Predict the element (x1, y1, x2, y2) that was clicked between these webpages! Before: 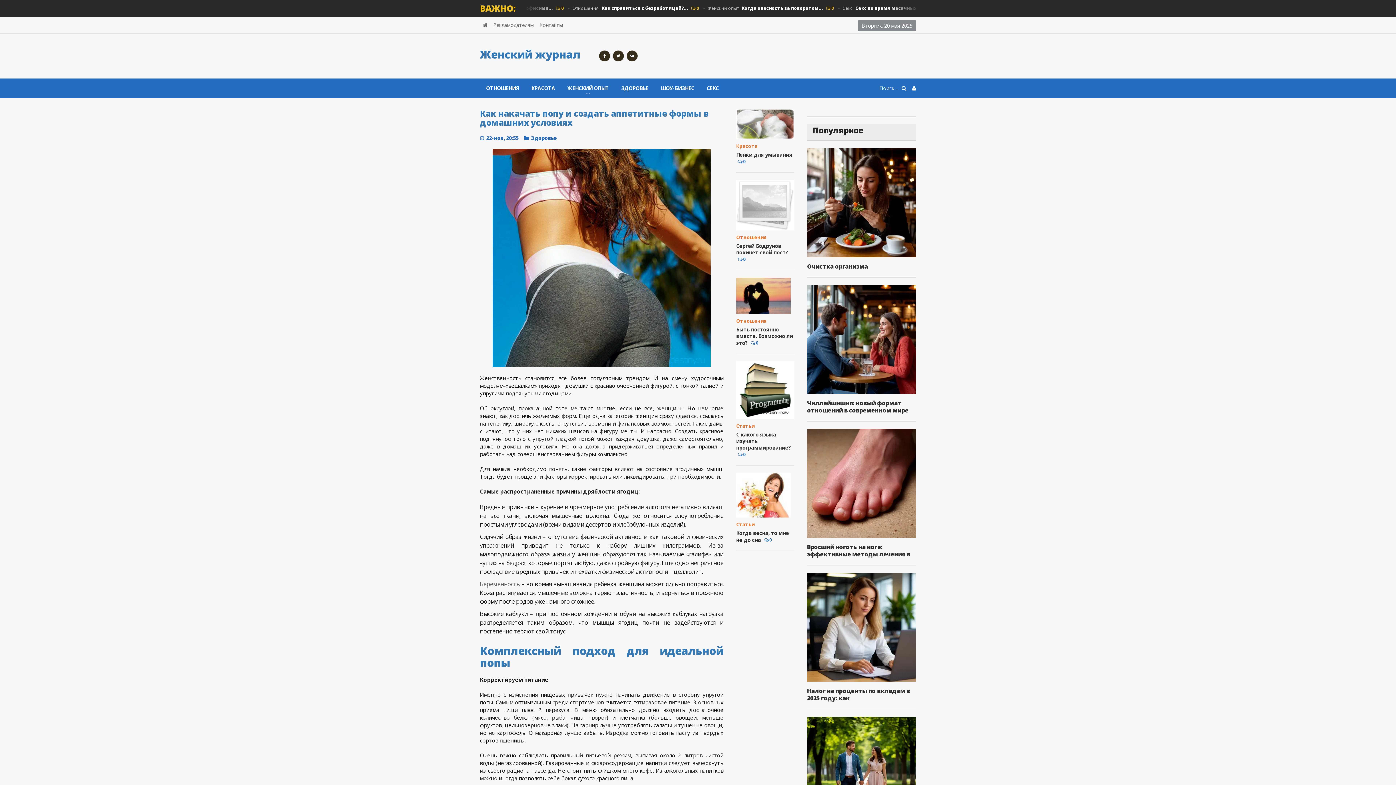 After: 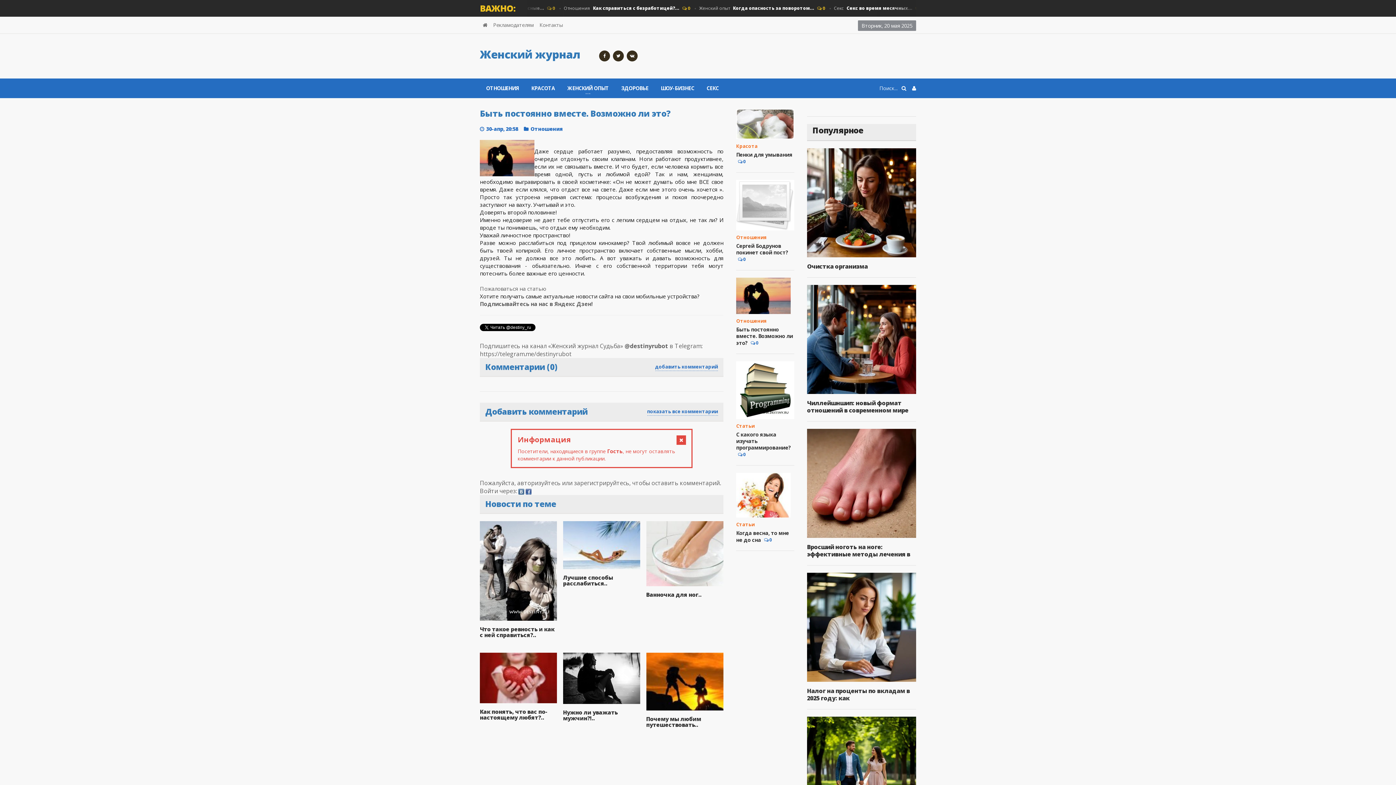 Action: label:  0 bbox: (750, 339, 758, 346)